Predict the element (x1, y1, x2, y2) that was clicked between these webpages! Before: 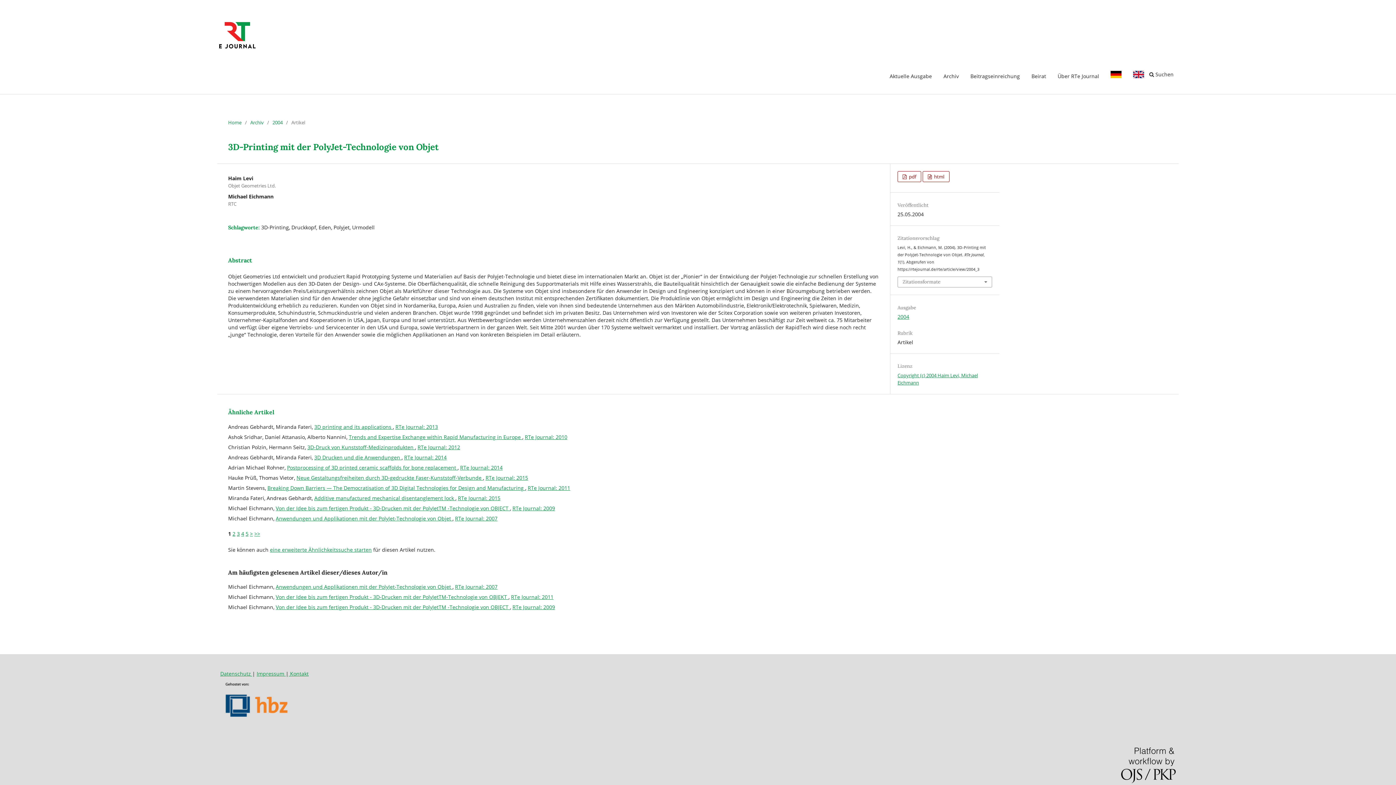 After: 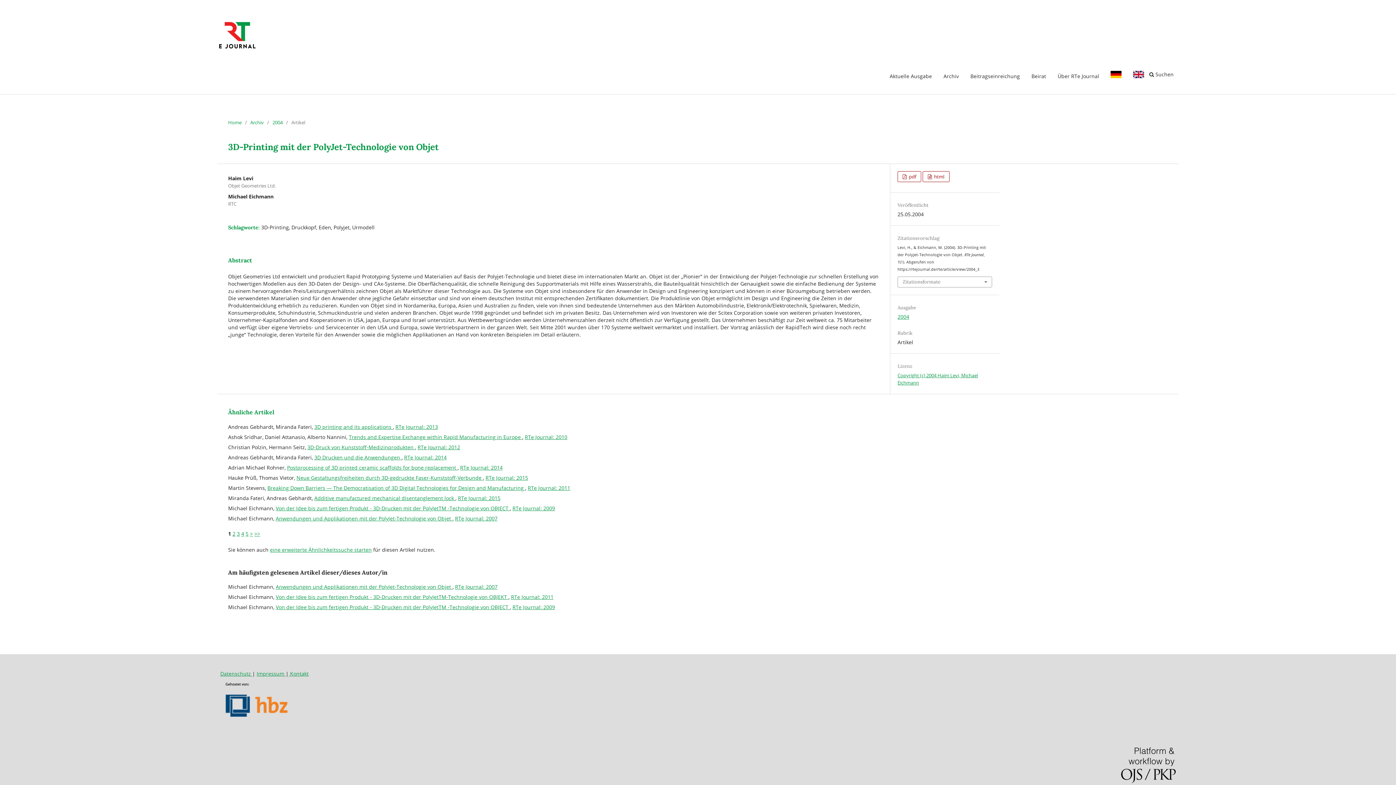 Action: bbox: (220, 713, 293, 720)